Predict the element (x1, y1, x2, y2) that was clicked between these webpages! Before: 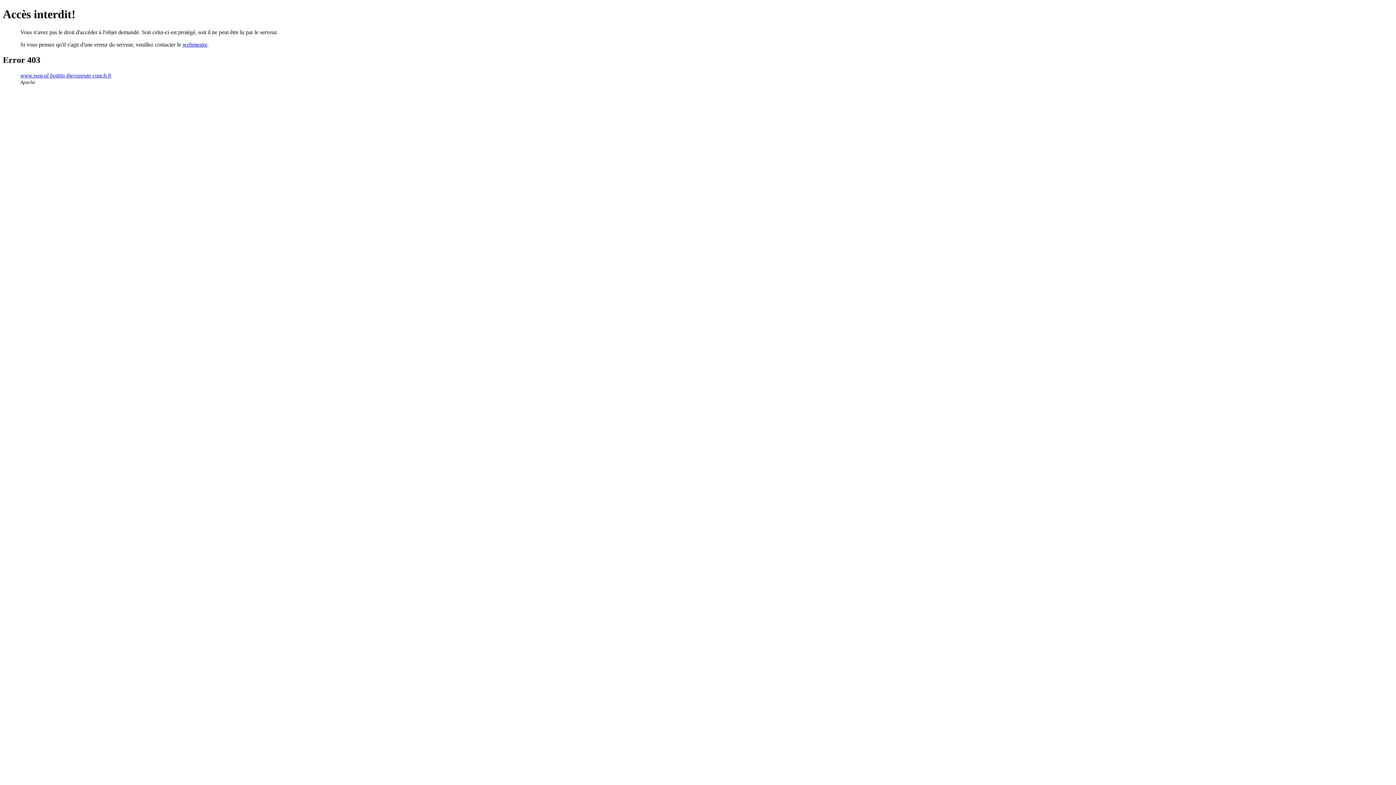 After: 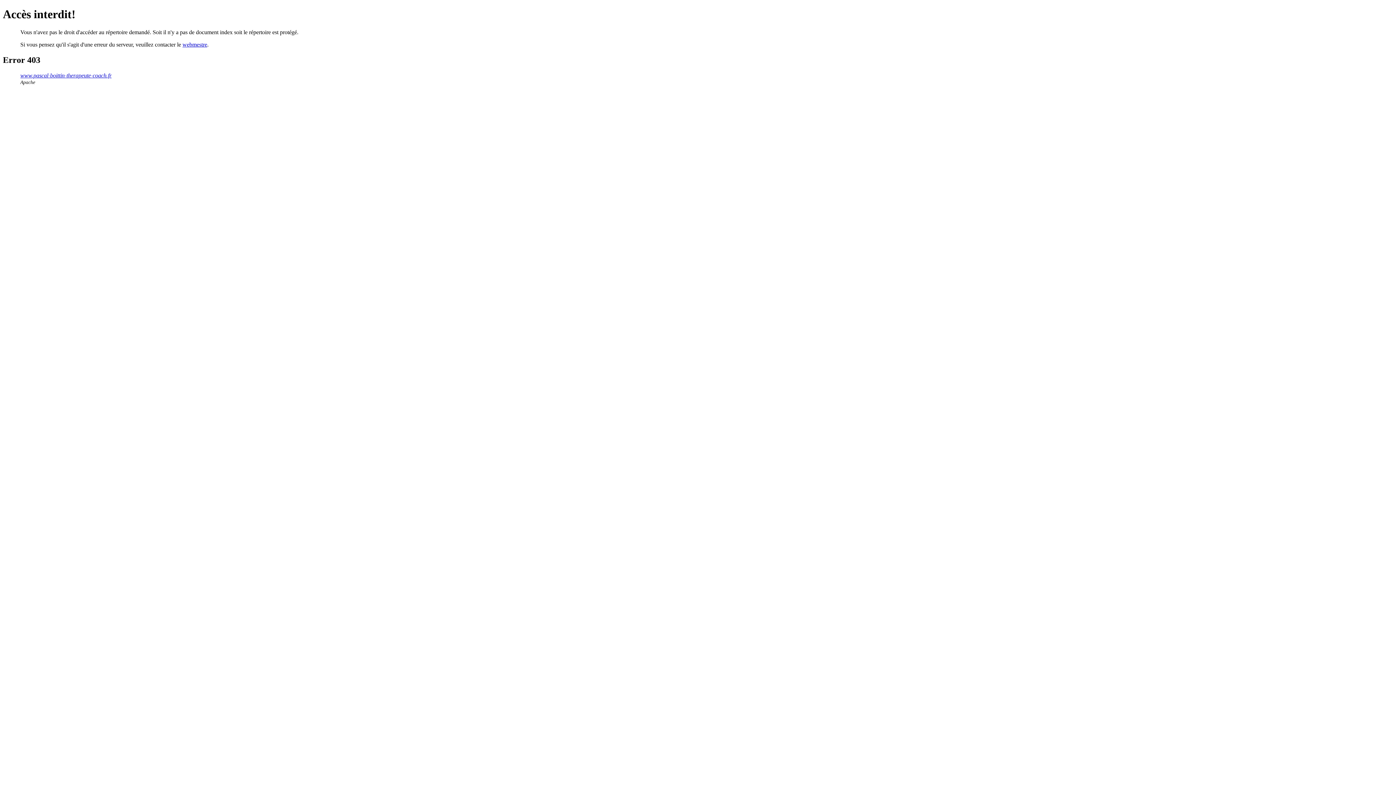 Action: bbox: (20, 72, 111, 78) label: www.pascal-boittin-therapeute-coach.fr